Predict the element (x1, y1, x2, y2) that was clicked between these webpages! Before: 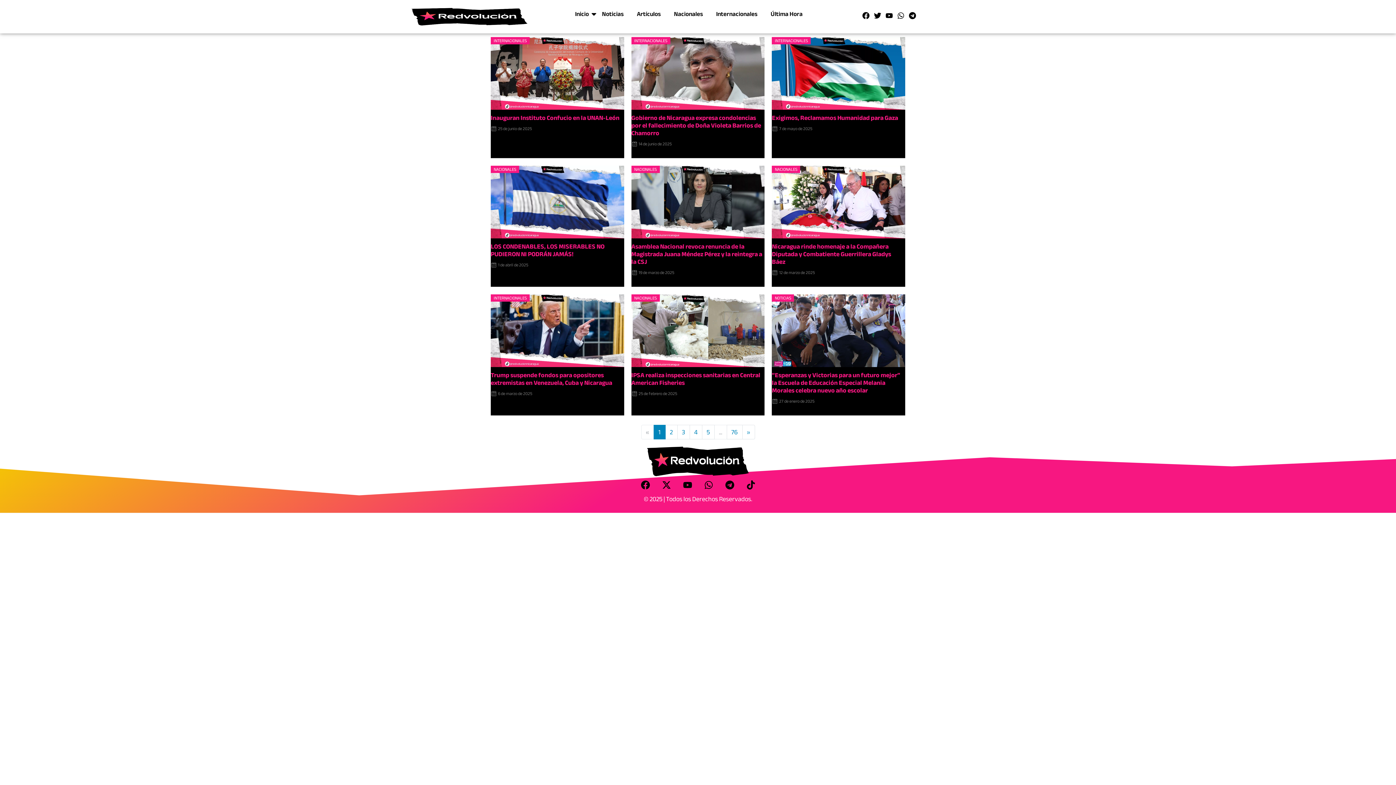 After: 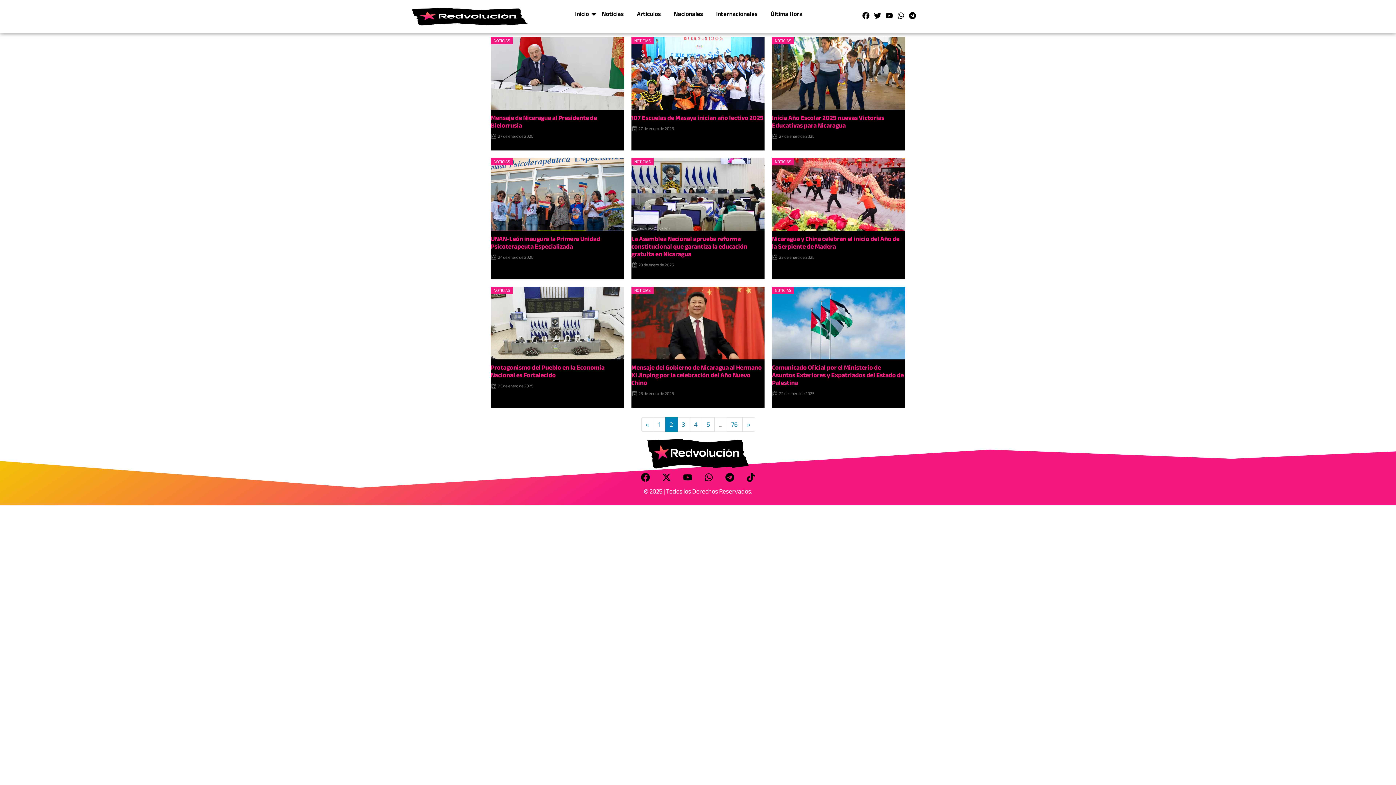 Action: bbox: (742, 425, 755, 439) label: »